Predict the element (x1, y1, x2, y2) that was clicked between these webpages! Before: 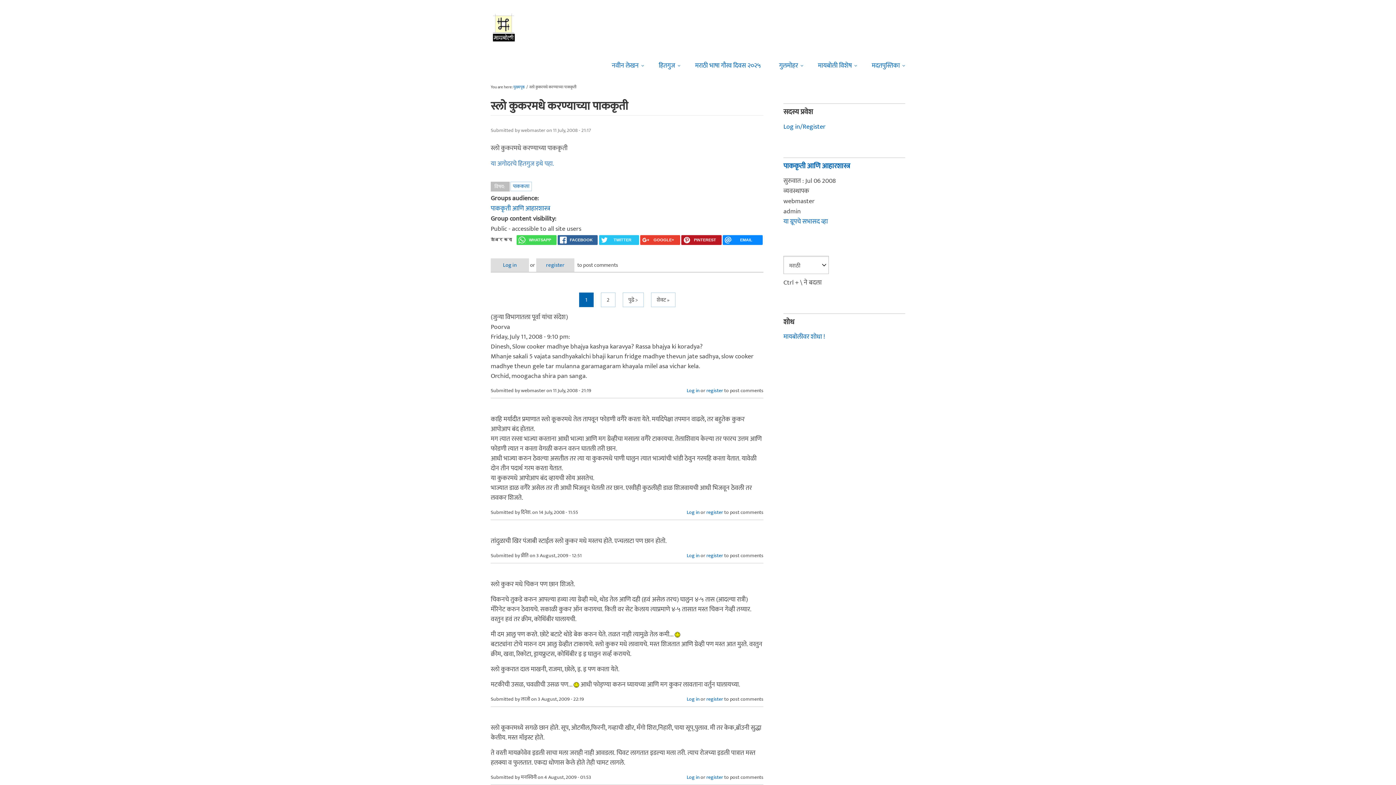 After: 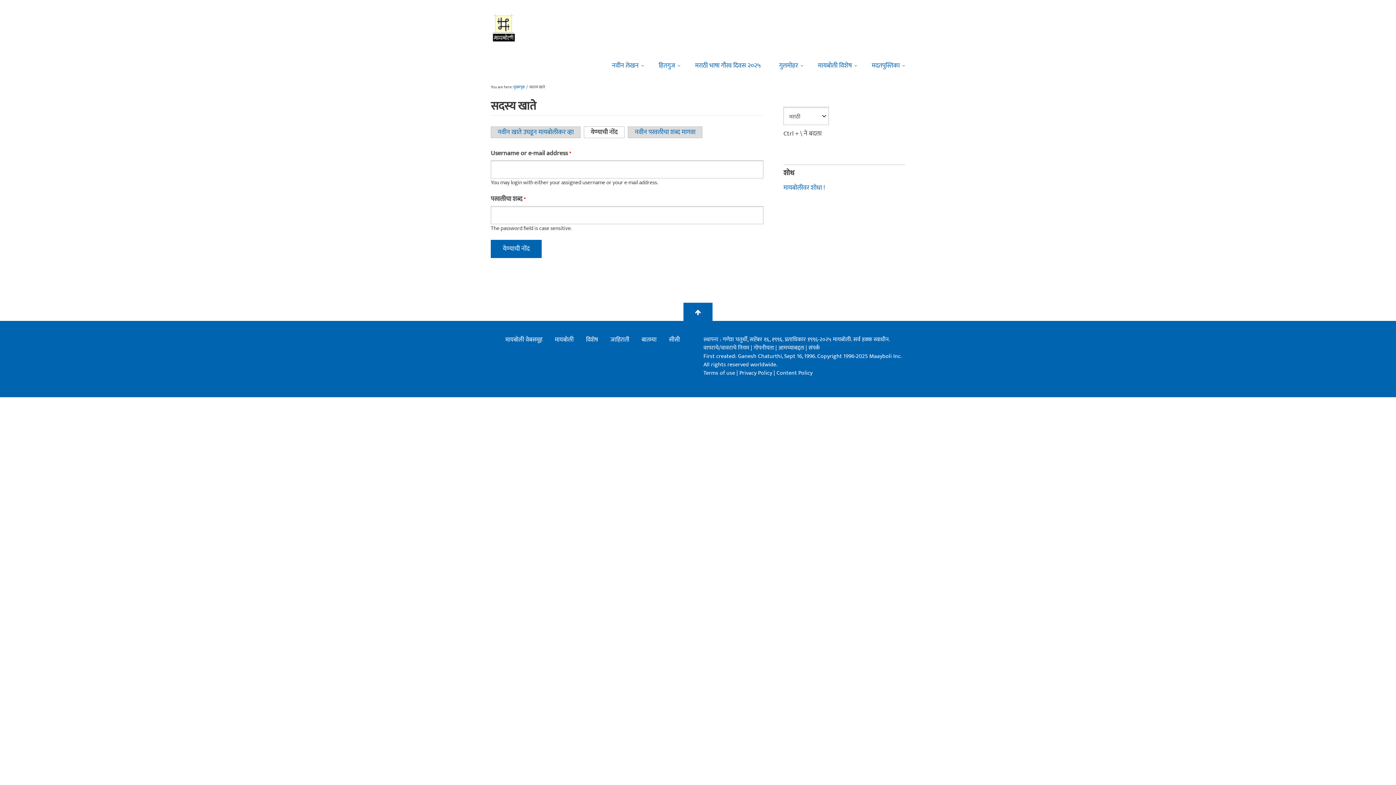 Action: bbox: (686, 386, 699, 394) label: Log in